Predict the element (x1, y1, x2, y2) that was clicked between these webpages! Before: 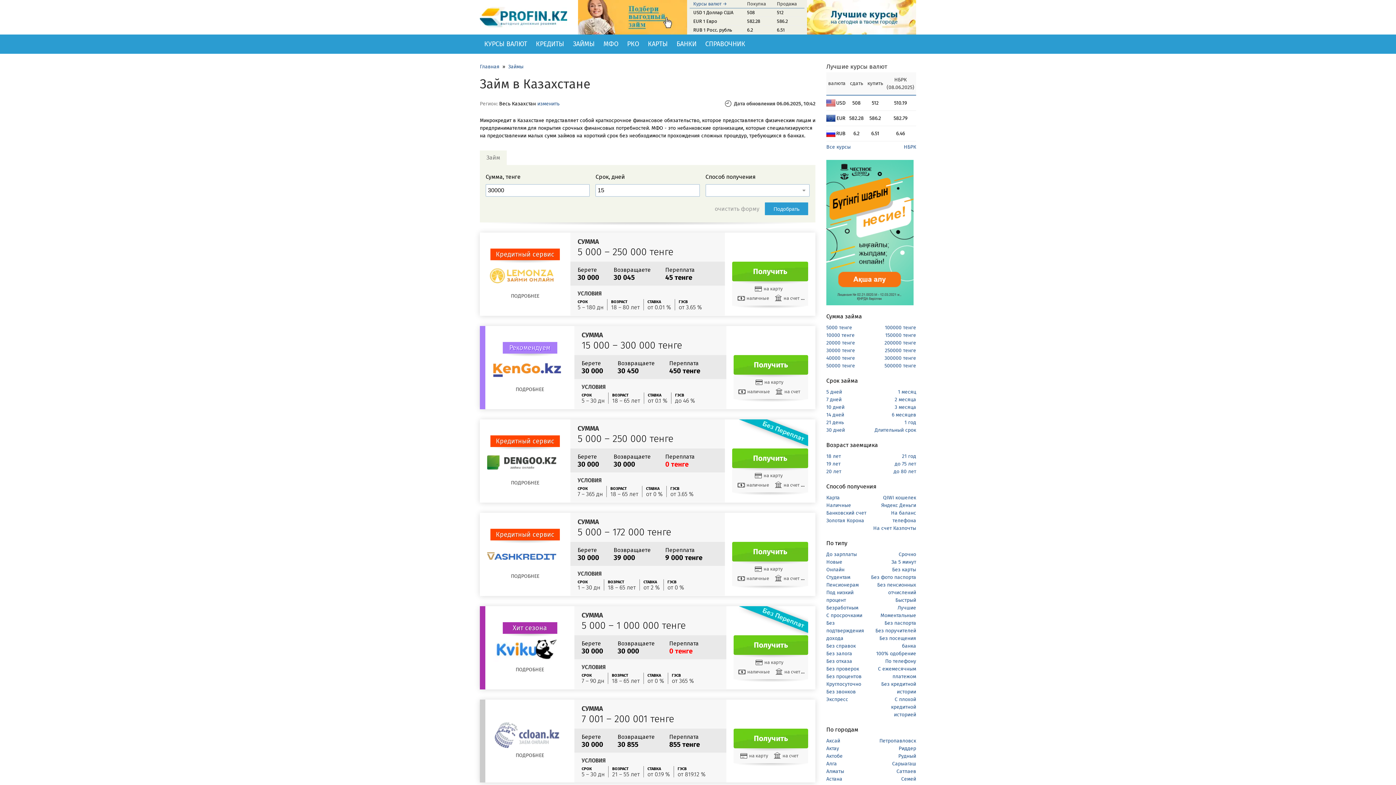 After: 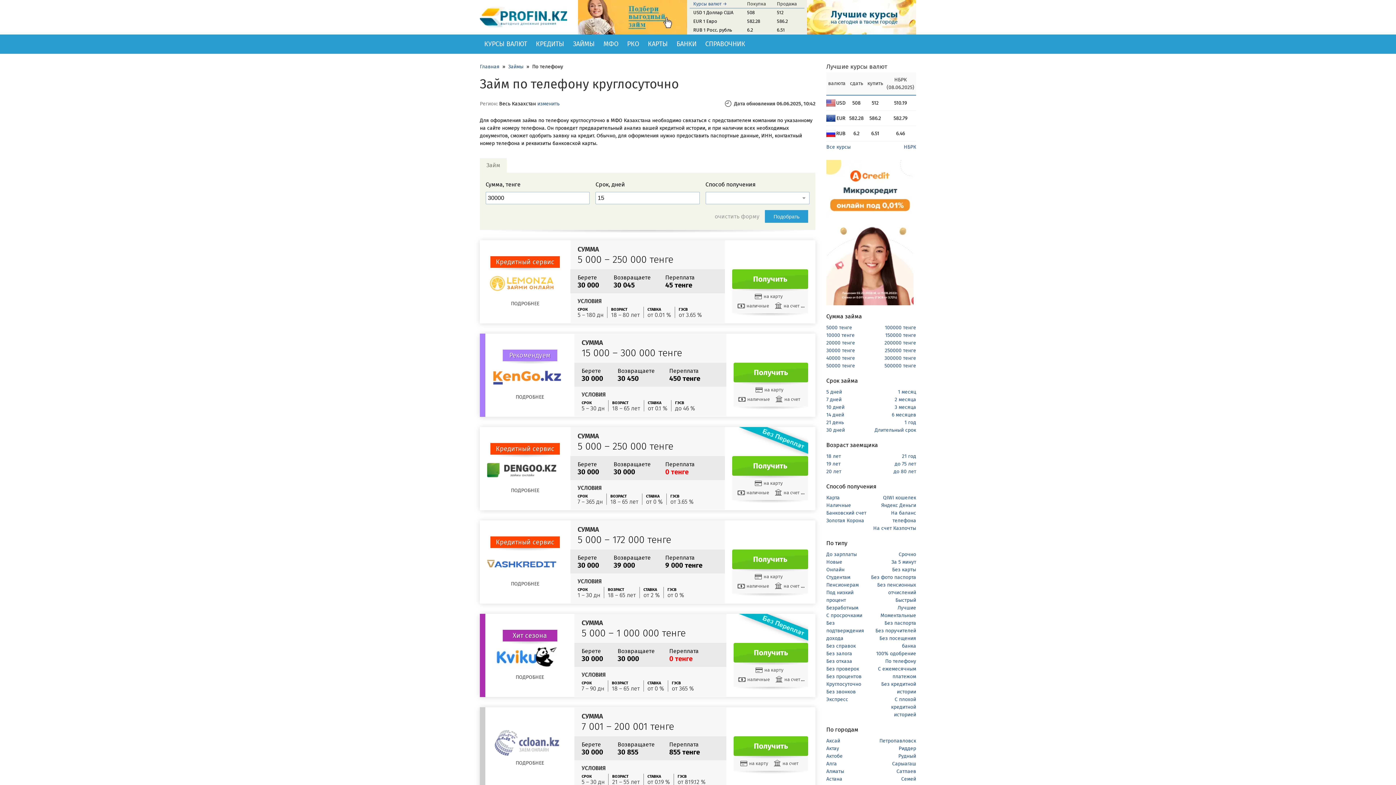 Action: label: По телефону bbox: (885, 658, 916, 664)